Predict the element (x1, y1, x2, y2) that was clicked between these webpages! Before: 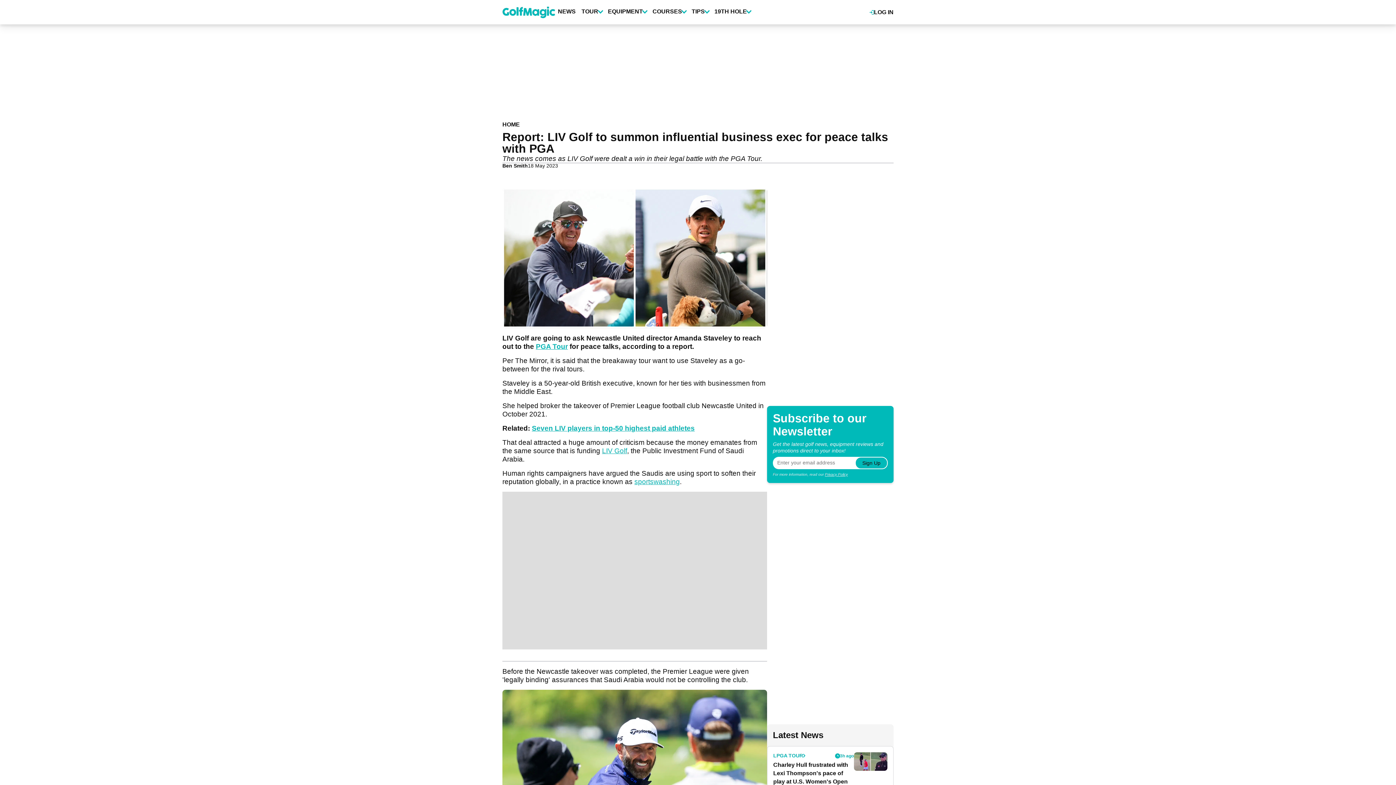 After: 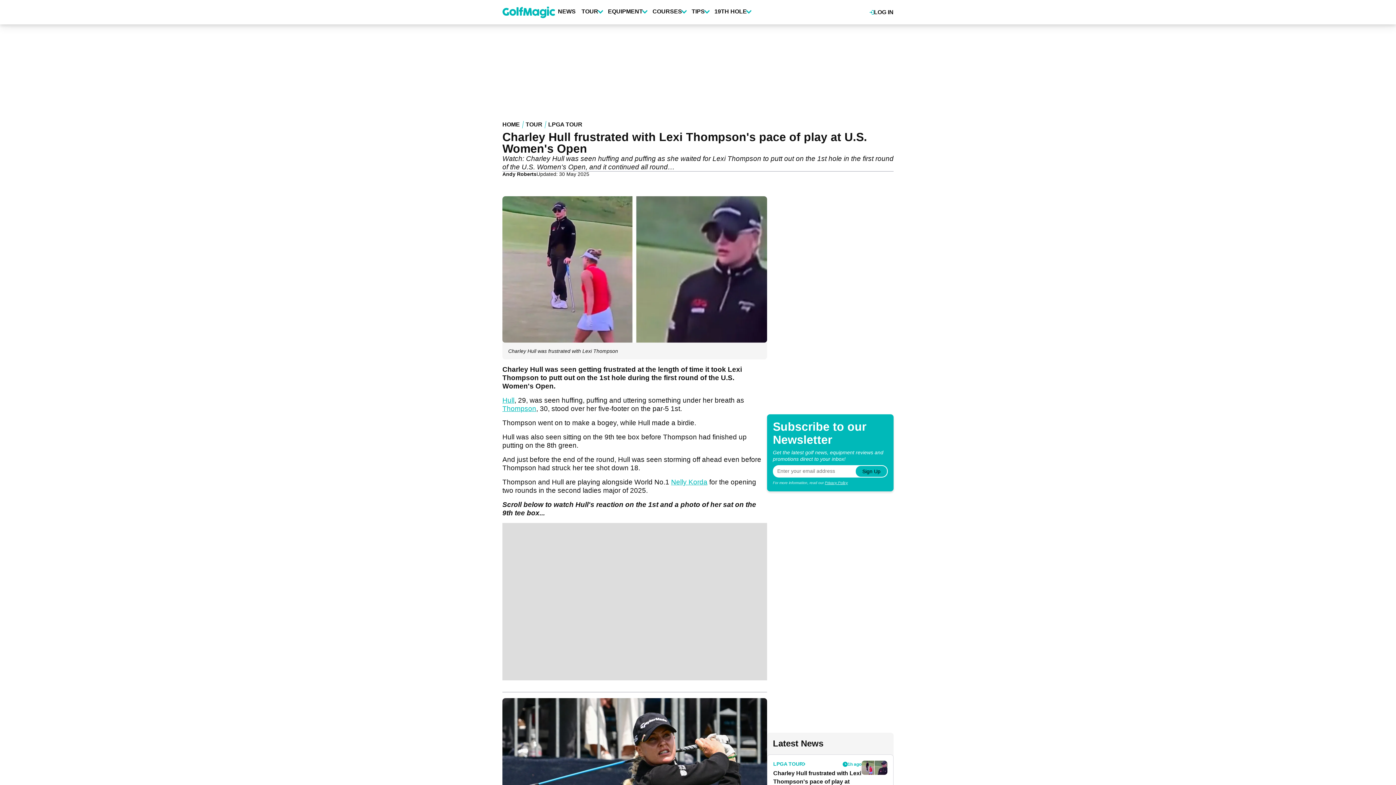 Action: bbox: (773, 761, 854, 786) label: Charley Hull frustrated with Lexi Thompson's pace of play at U.S. Women's Open